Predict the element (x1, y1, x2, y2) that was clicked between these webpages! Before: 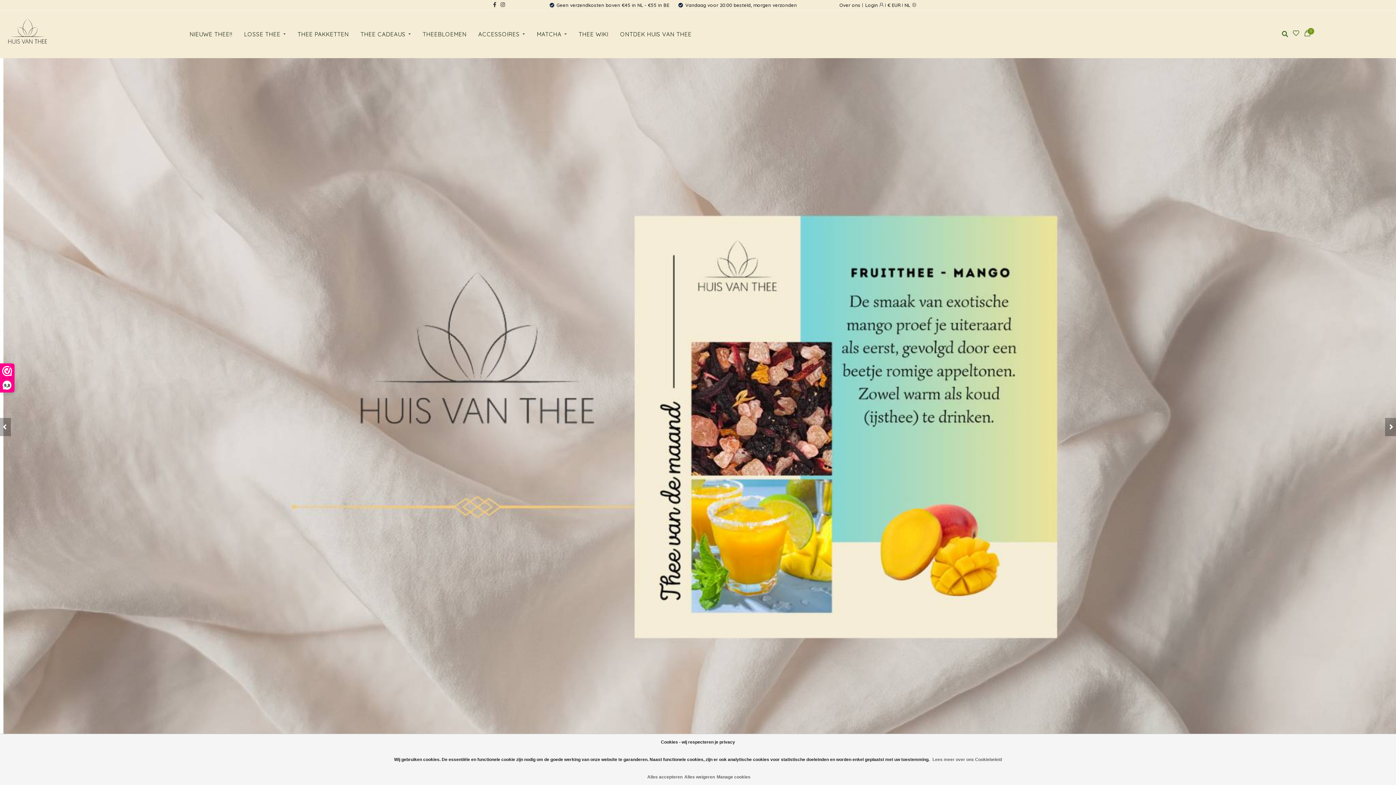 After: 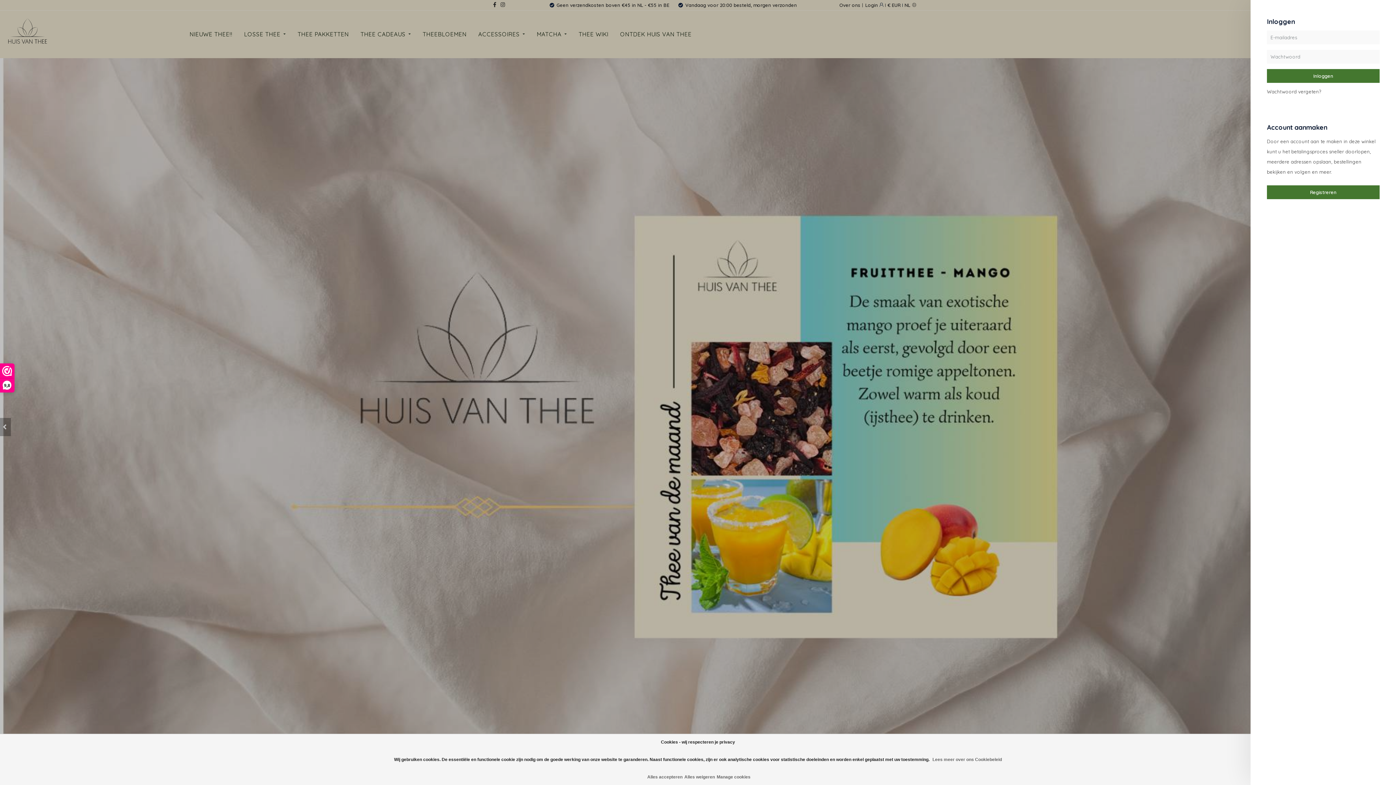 Action: bbox: (1290, 30, 1301, 37)